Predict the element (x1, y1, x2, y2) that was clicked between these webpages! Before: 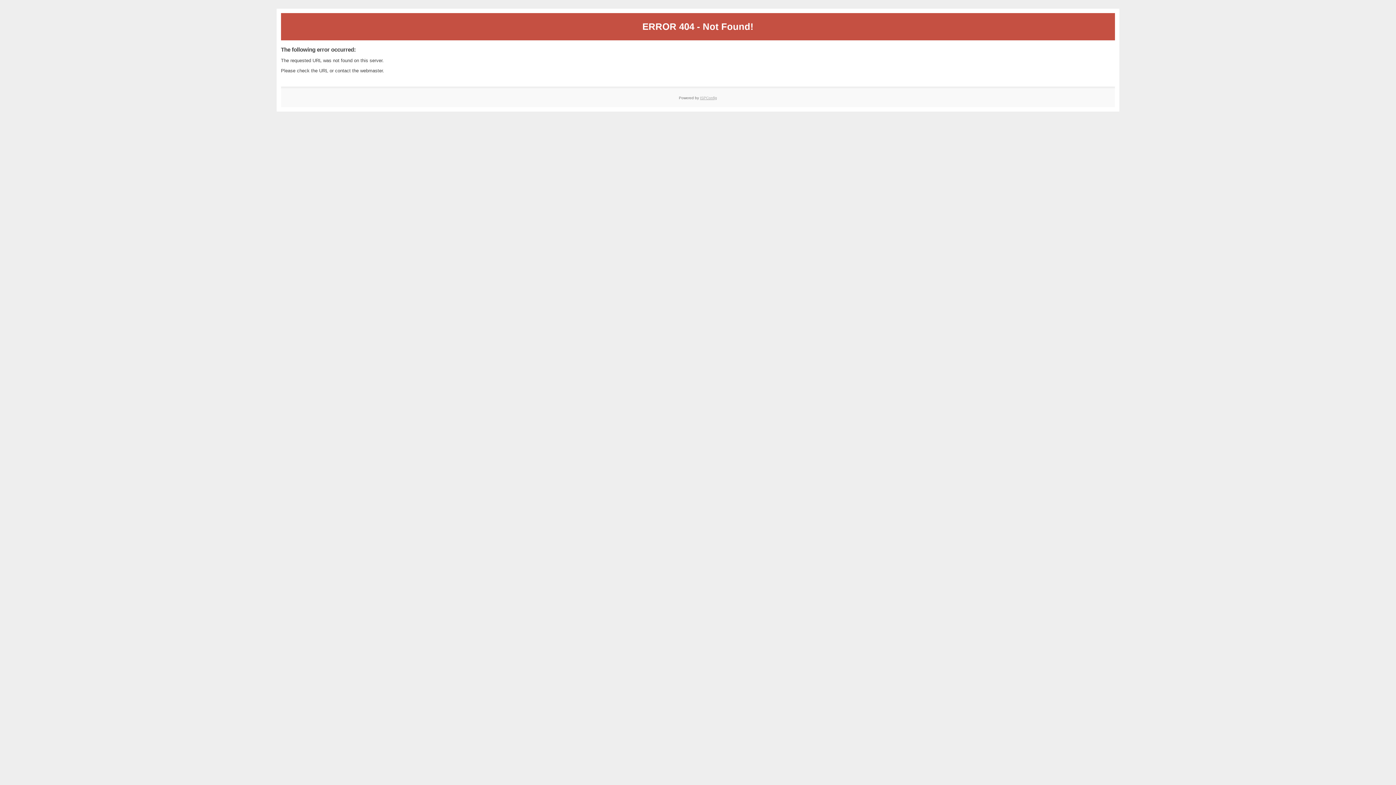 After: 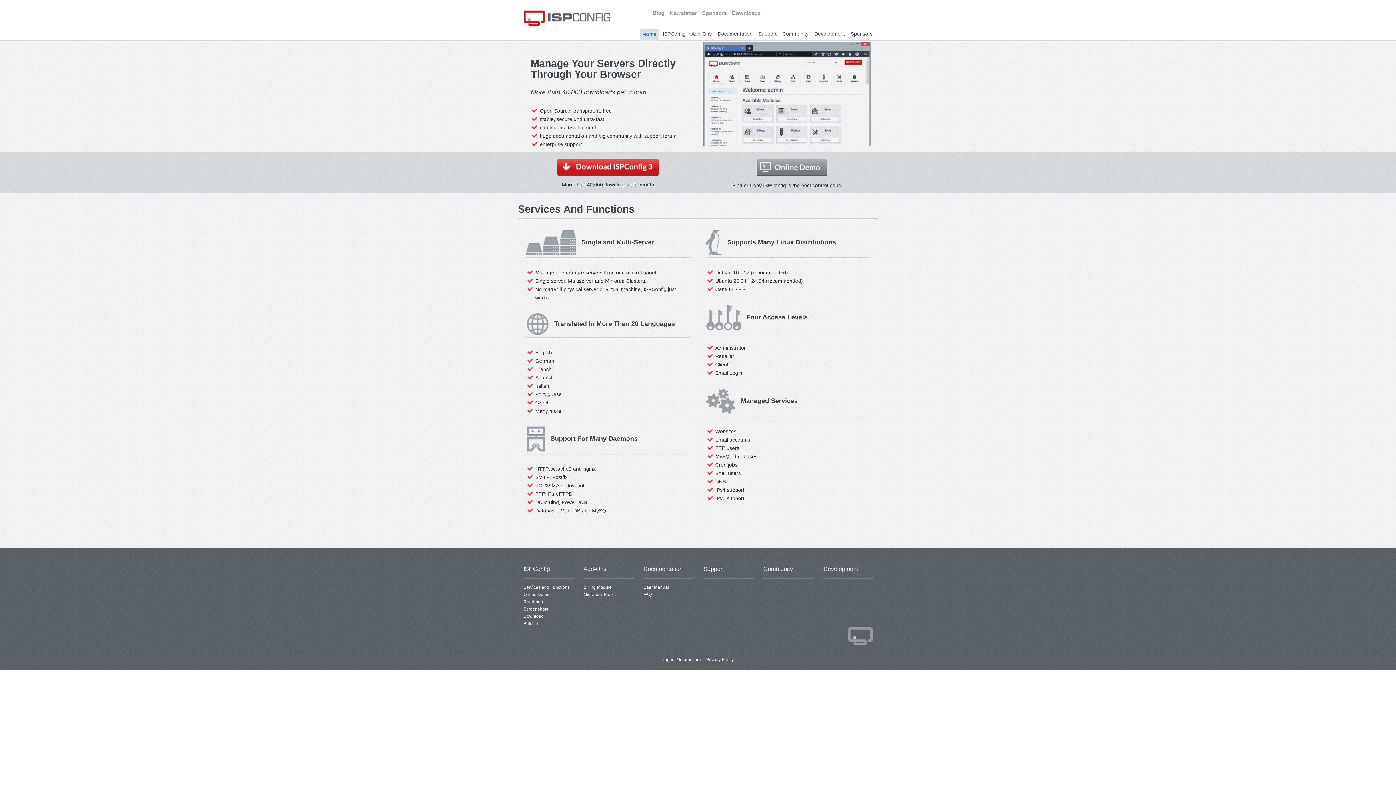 Action: bbox: (700, 95, 717, 99) label: ISPConfig